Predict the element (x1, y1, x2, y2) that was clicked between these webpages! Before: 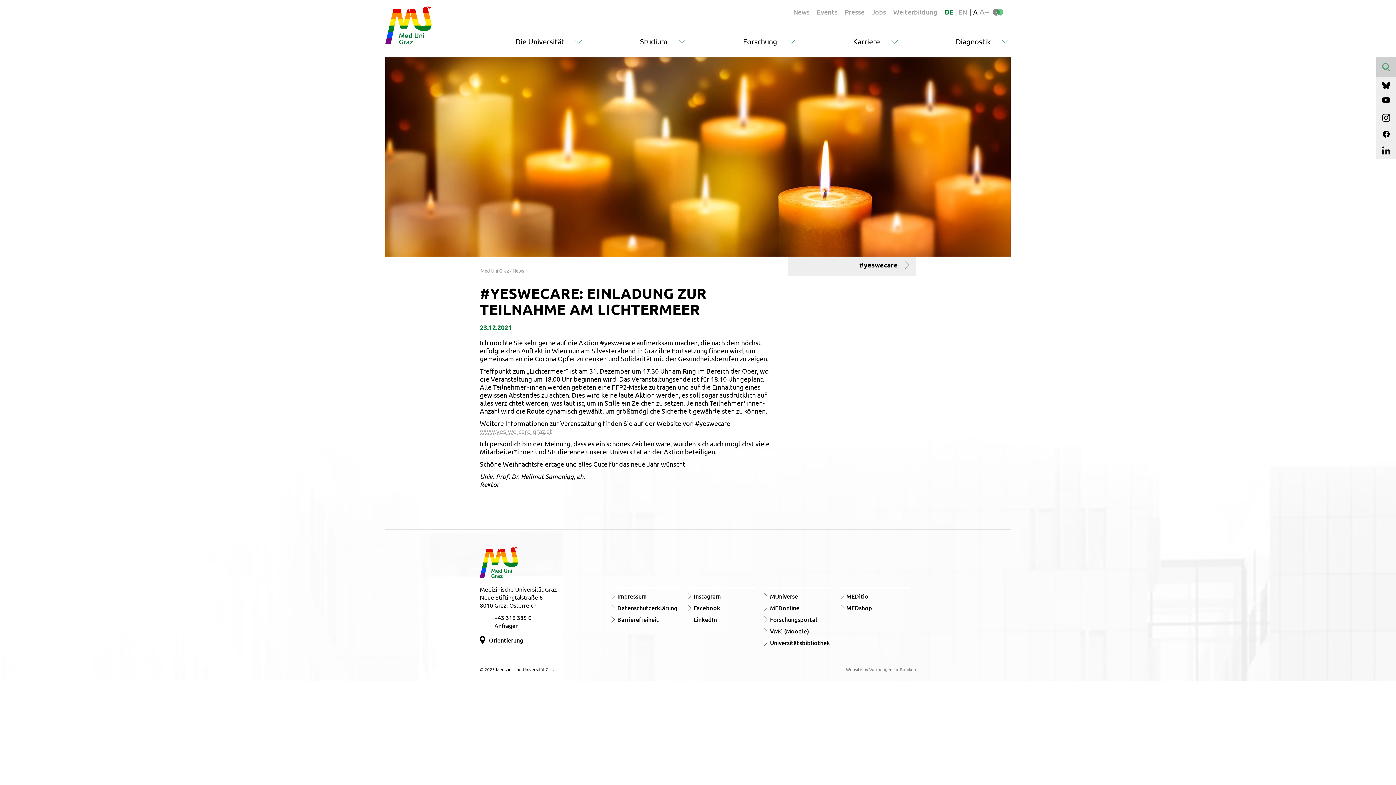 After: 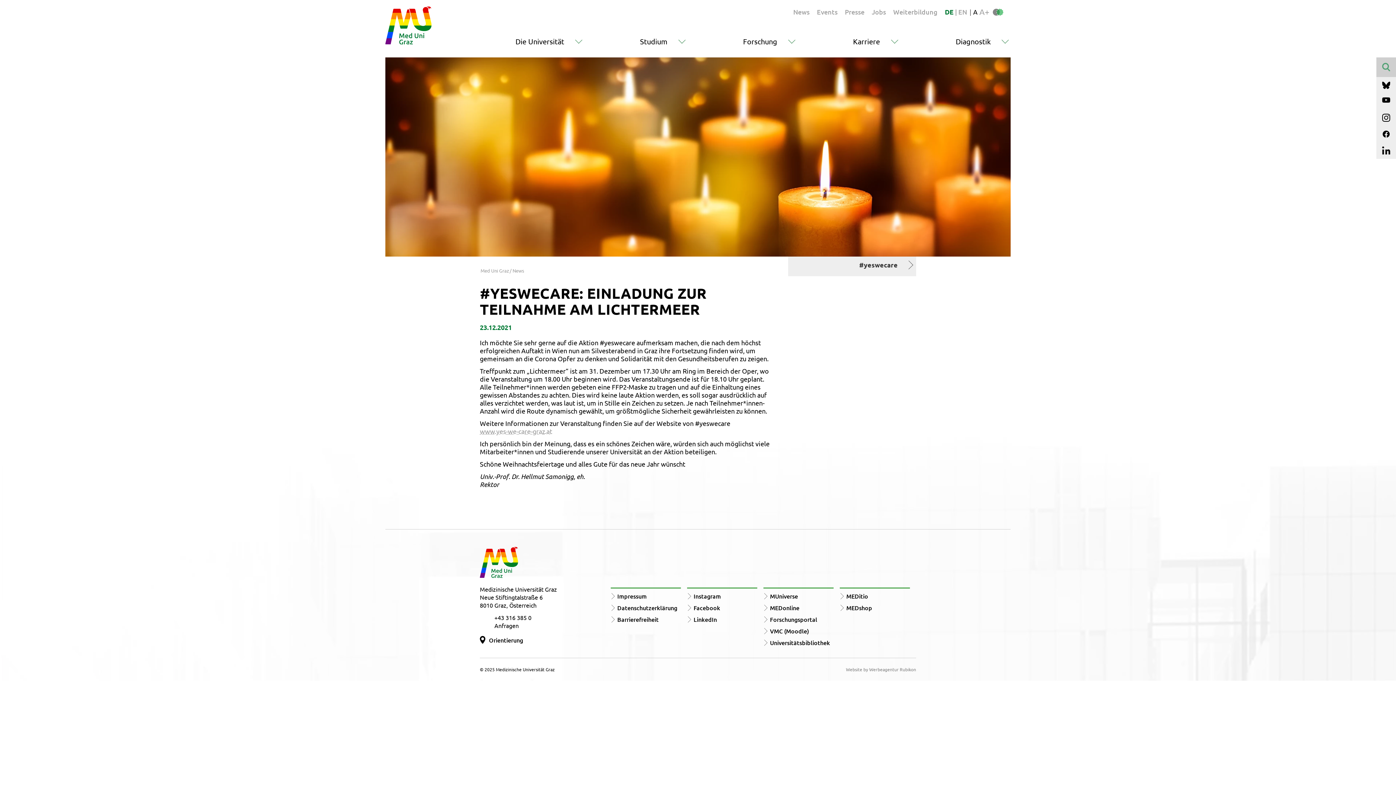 Action: bbox: (794, 260, 909, 268) label: #yeswecare